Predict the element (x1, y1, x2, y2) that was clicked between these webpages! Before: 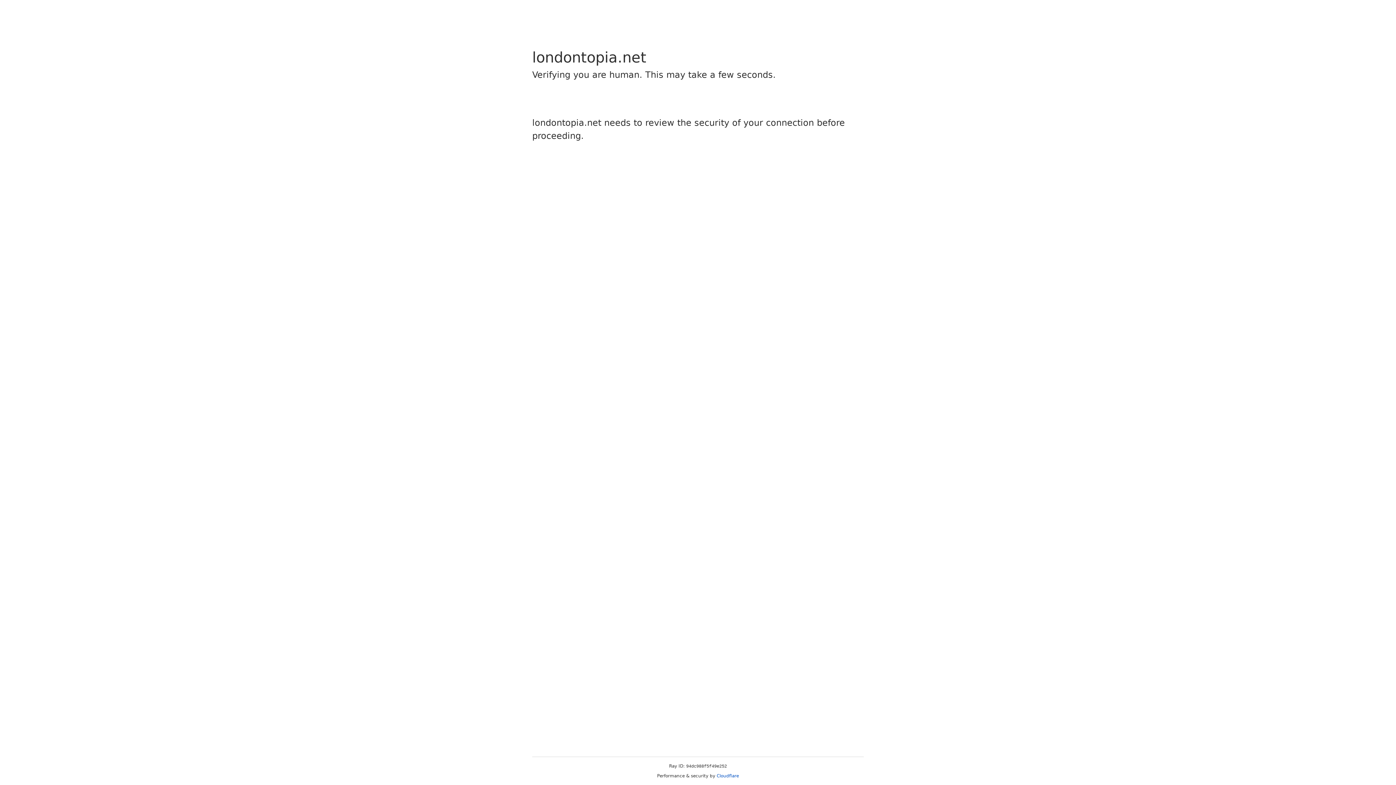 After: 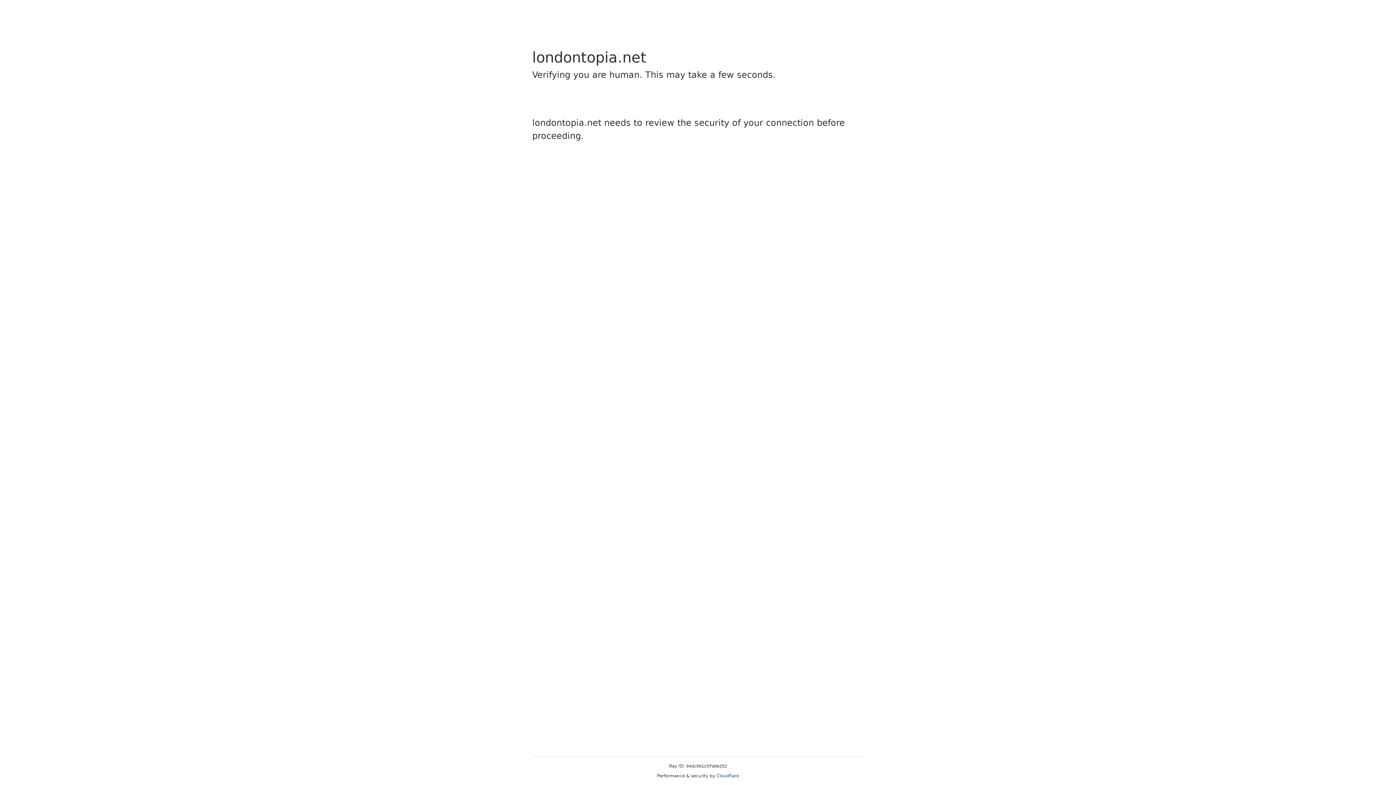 Action: label: Cloudflare bbox: (716, 773, 739, 778)